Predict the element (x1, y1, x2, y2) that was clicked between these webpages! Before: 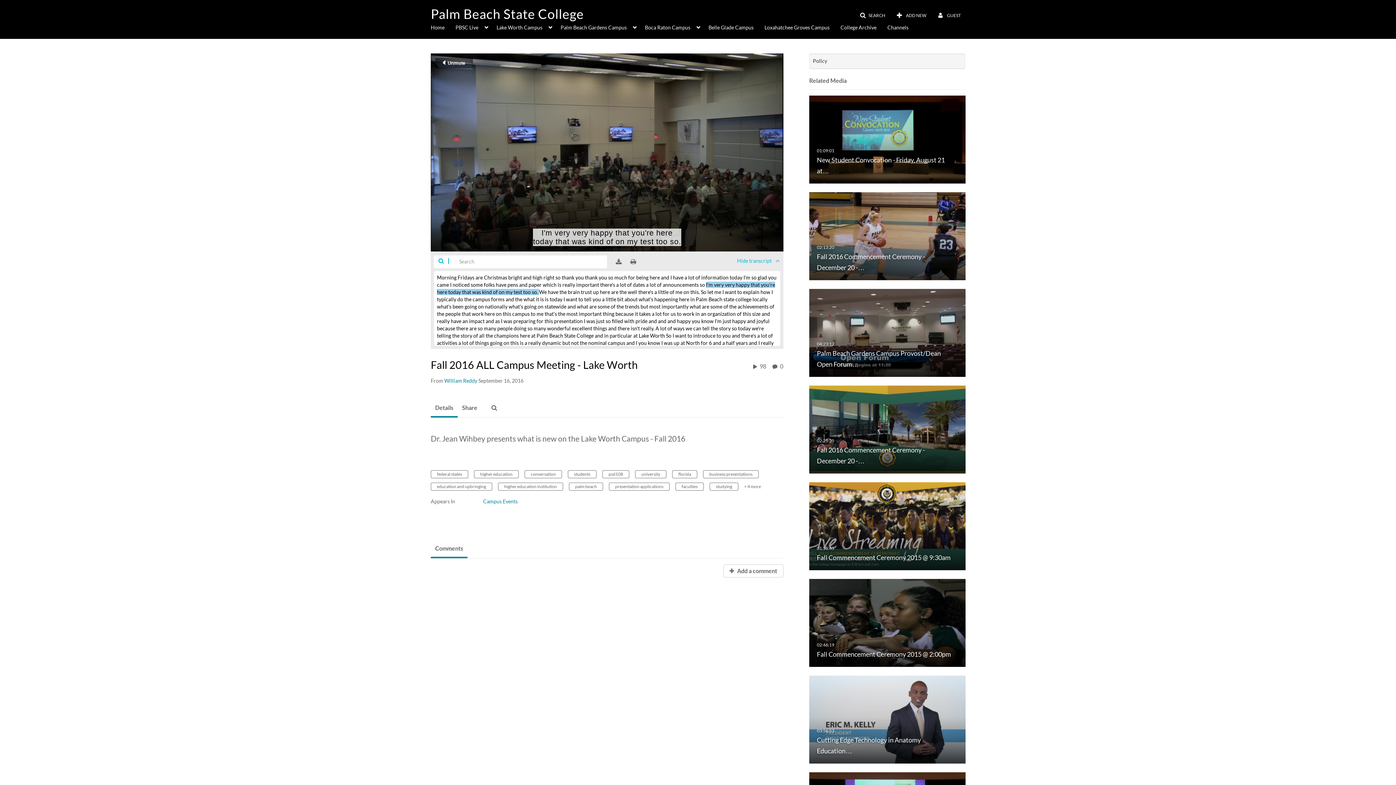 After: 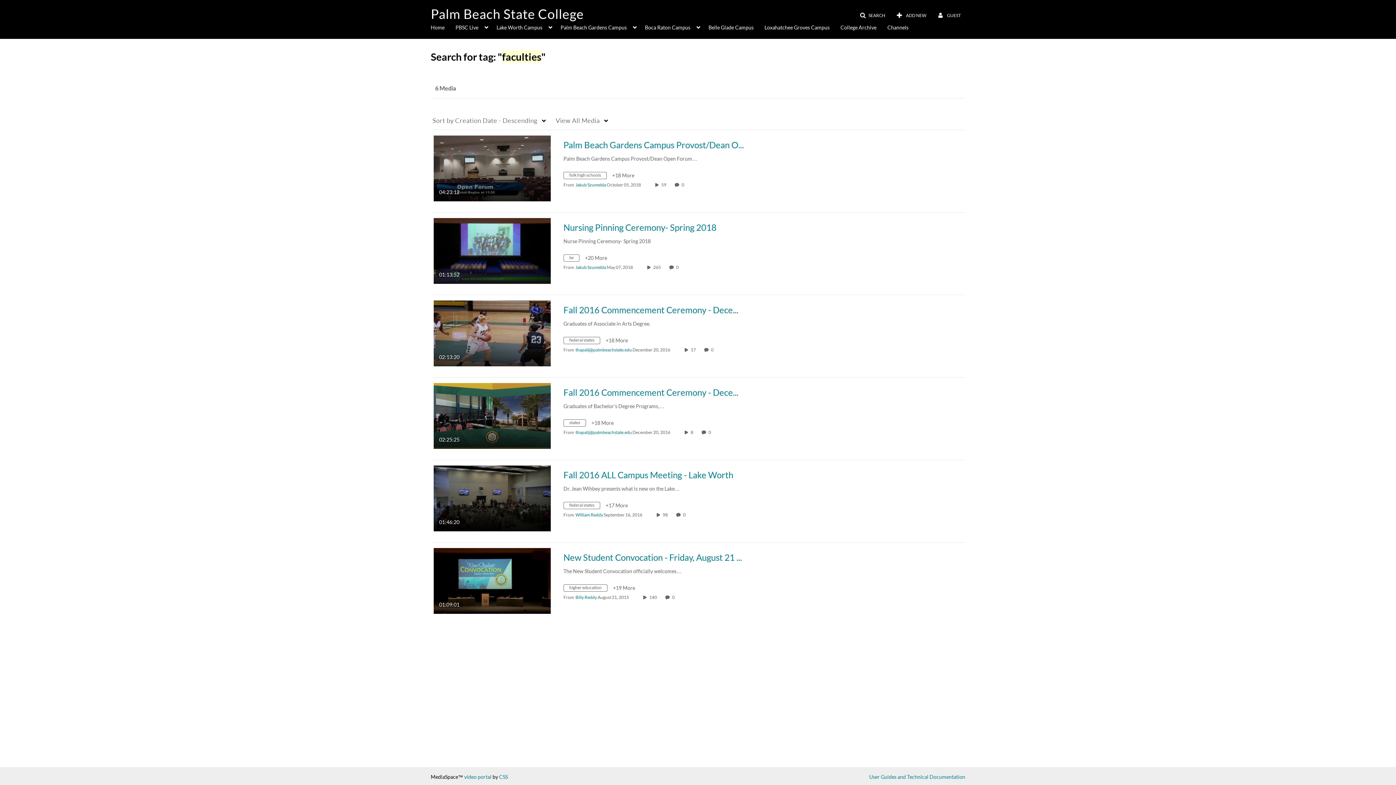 Action: label: faculties bbox: (675, 483, 704, 491)